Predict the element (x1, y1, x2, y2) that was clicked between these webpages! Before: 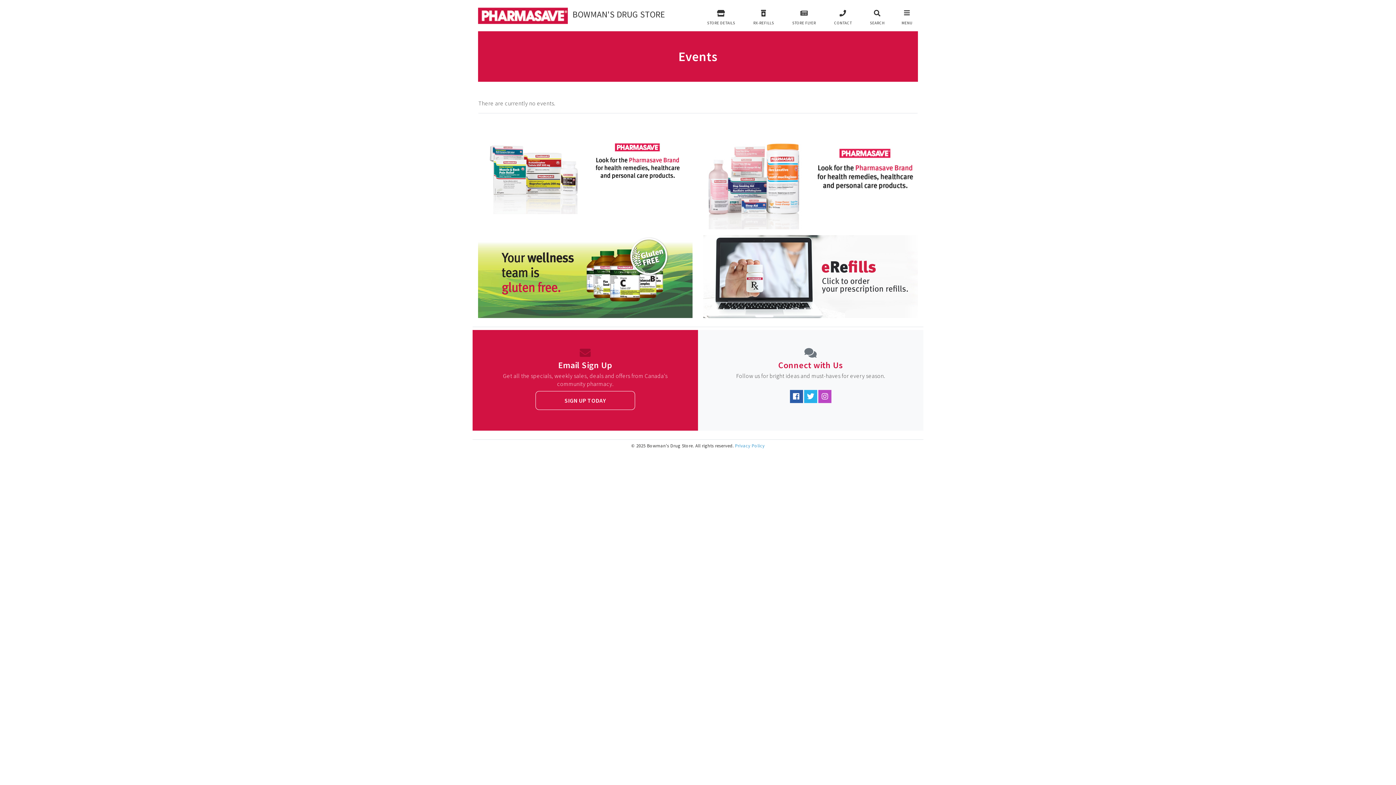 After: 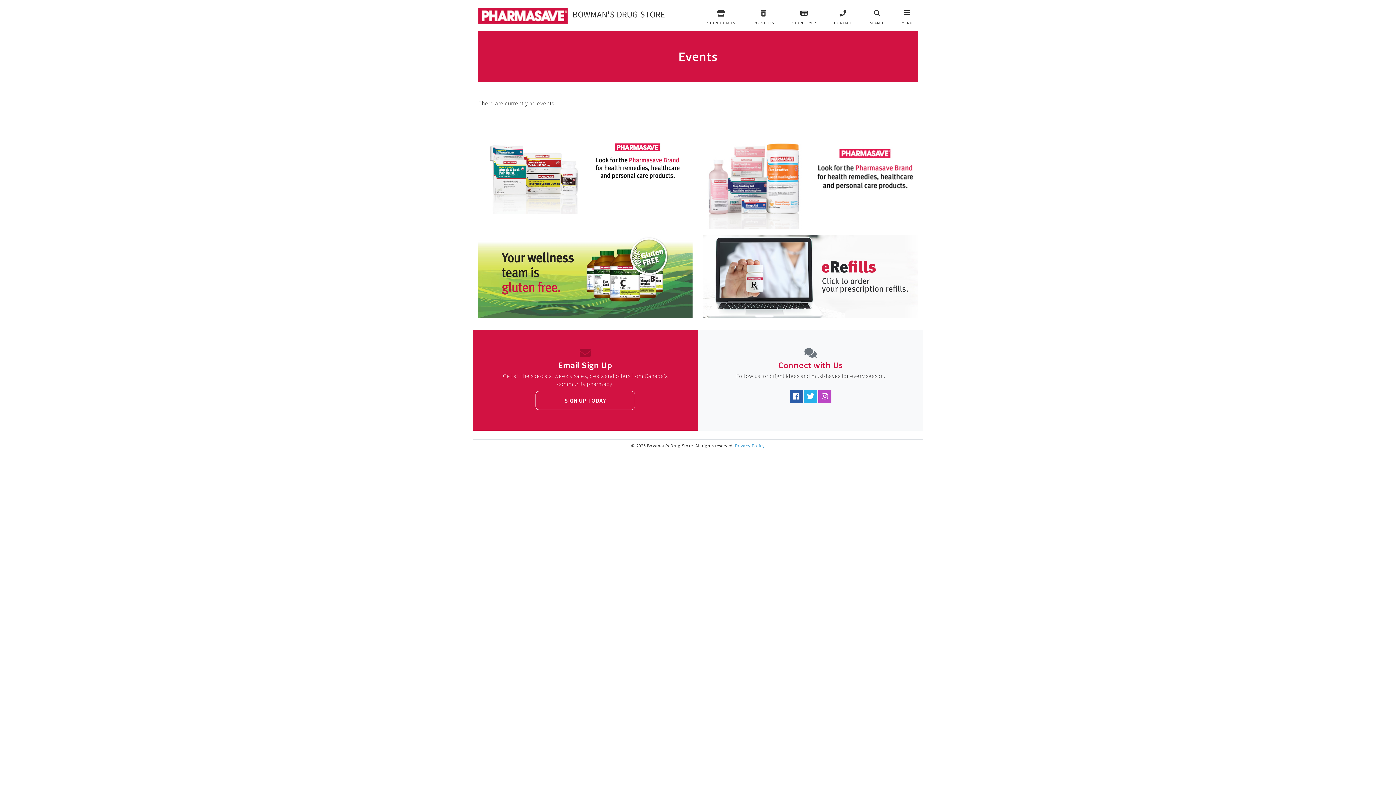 Action: bbox: (703, 275, 918, 282)